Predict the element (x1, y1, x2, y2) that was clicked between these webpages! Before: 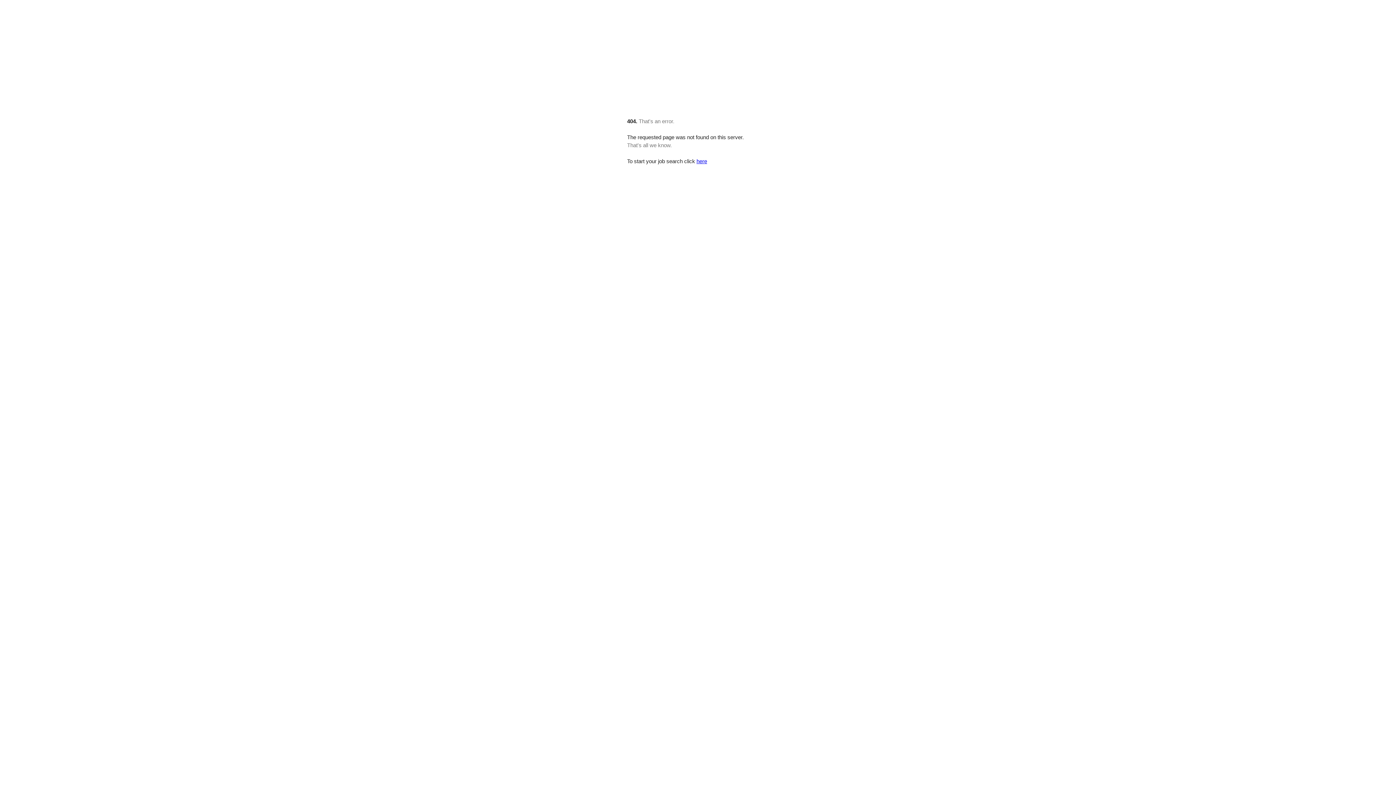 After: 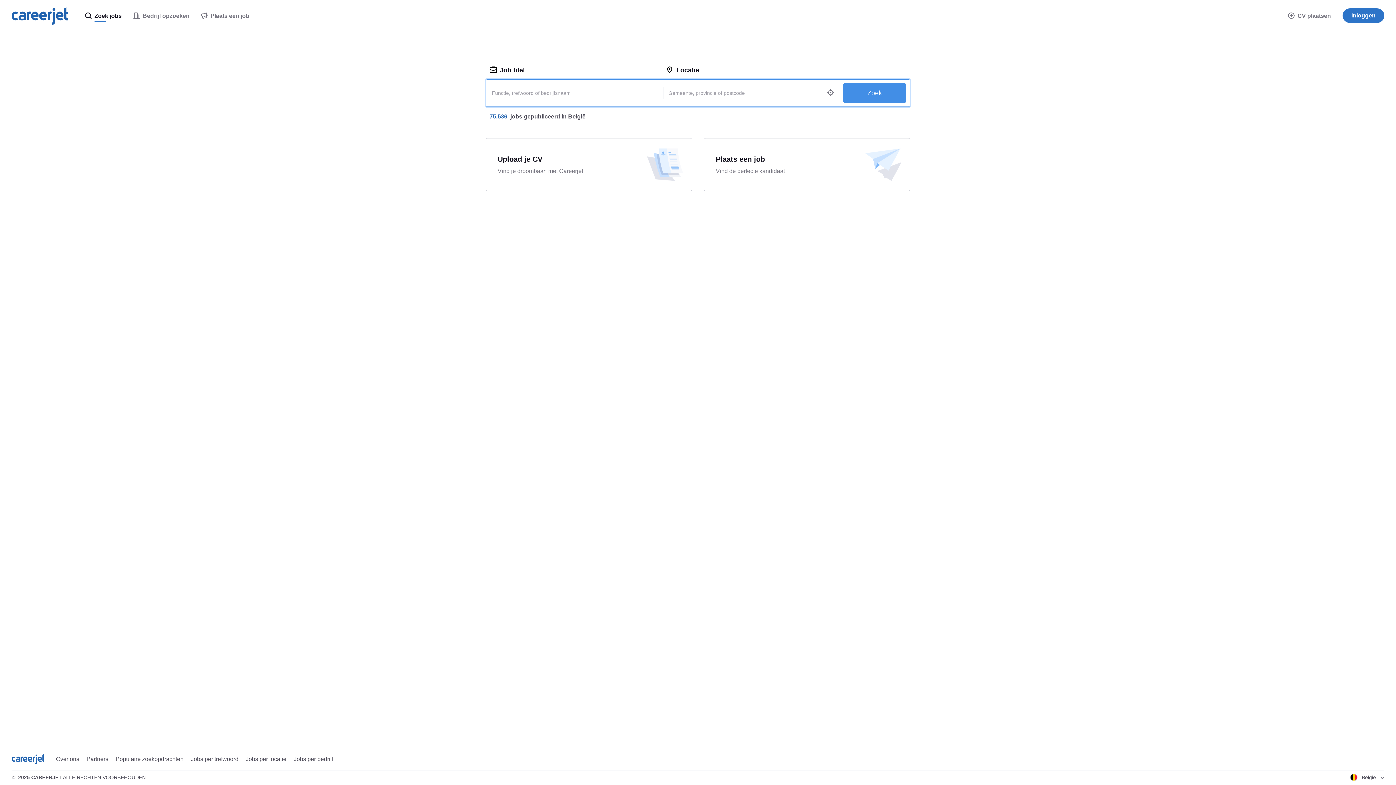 Action: bbox: (696, 158, 707, 164) label: here